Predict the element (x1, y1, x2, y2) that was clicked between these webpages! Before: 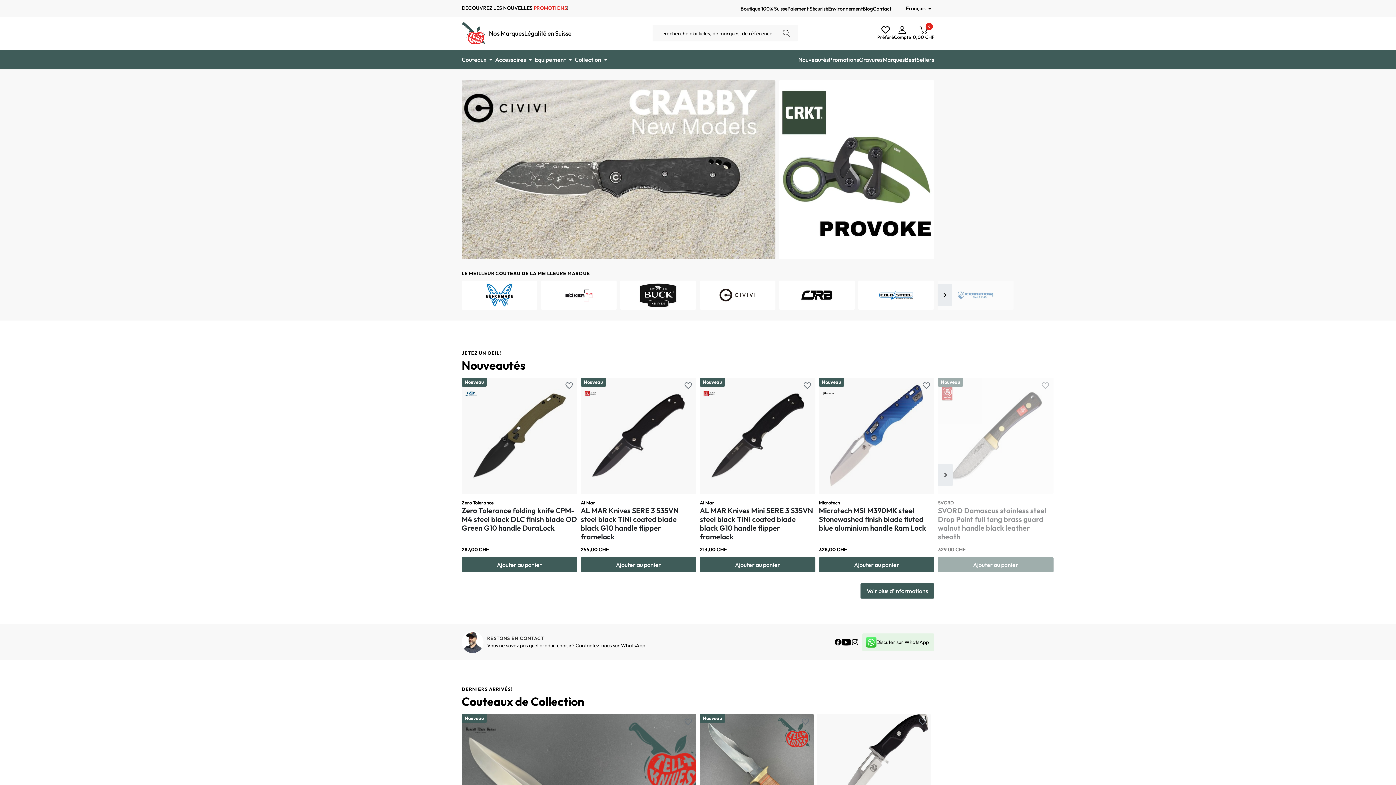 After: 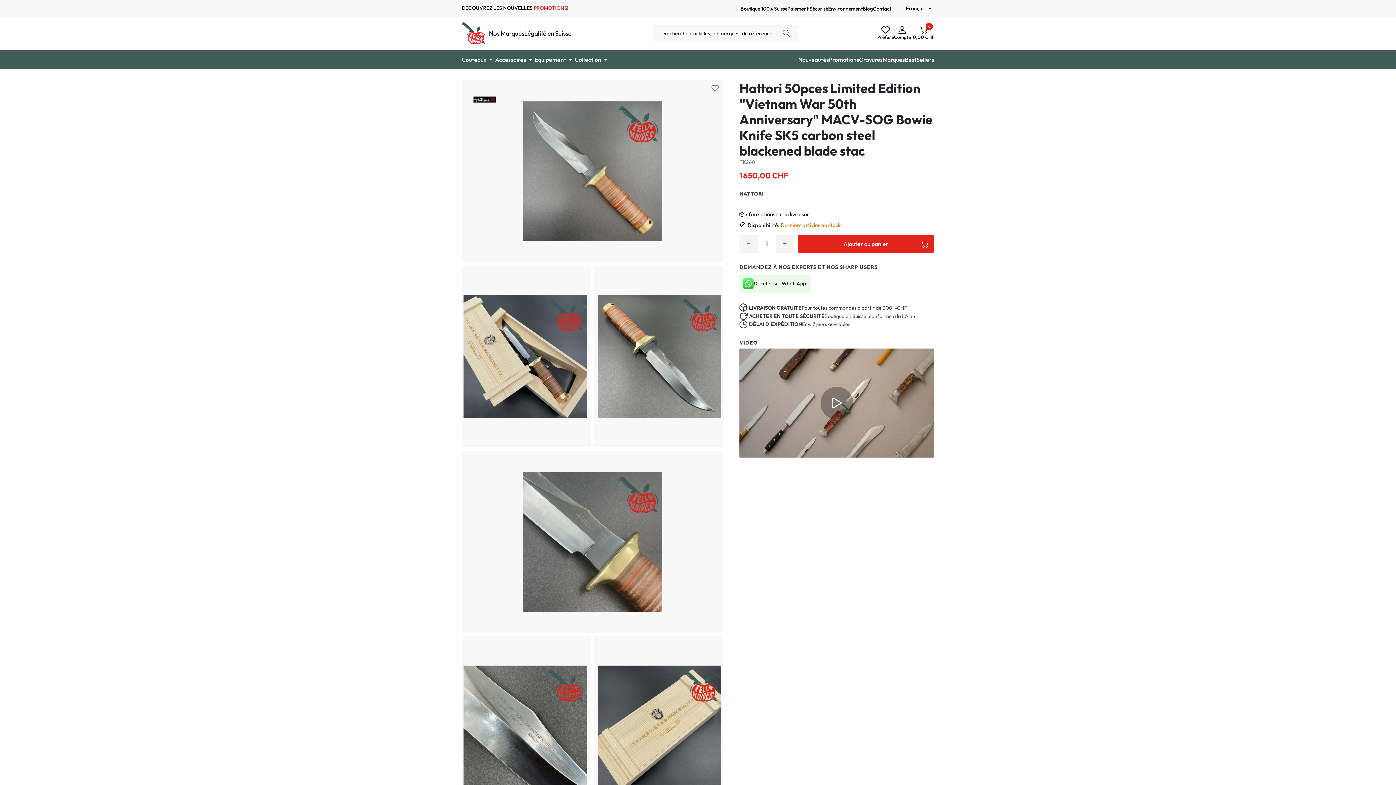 Action: label: Nouveau bbox: (700, 714, 813, 827)